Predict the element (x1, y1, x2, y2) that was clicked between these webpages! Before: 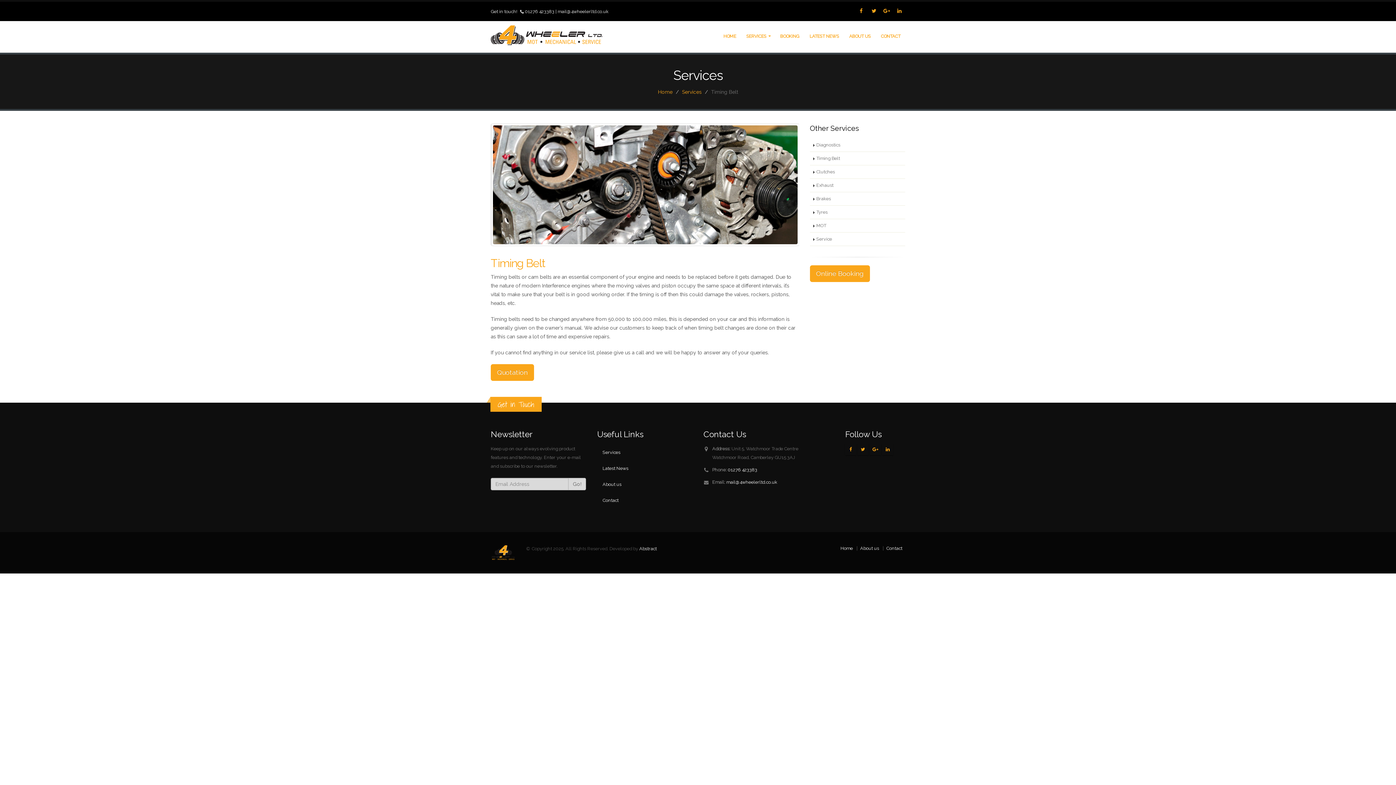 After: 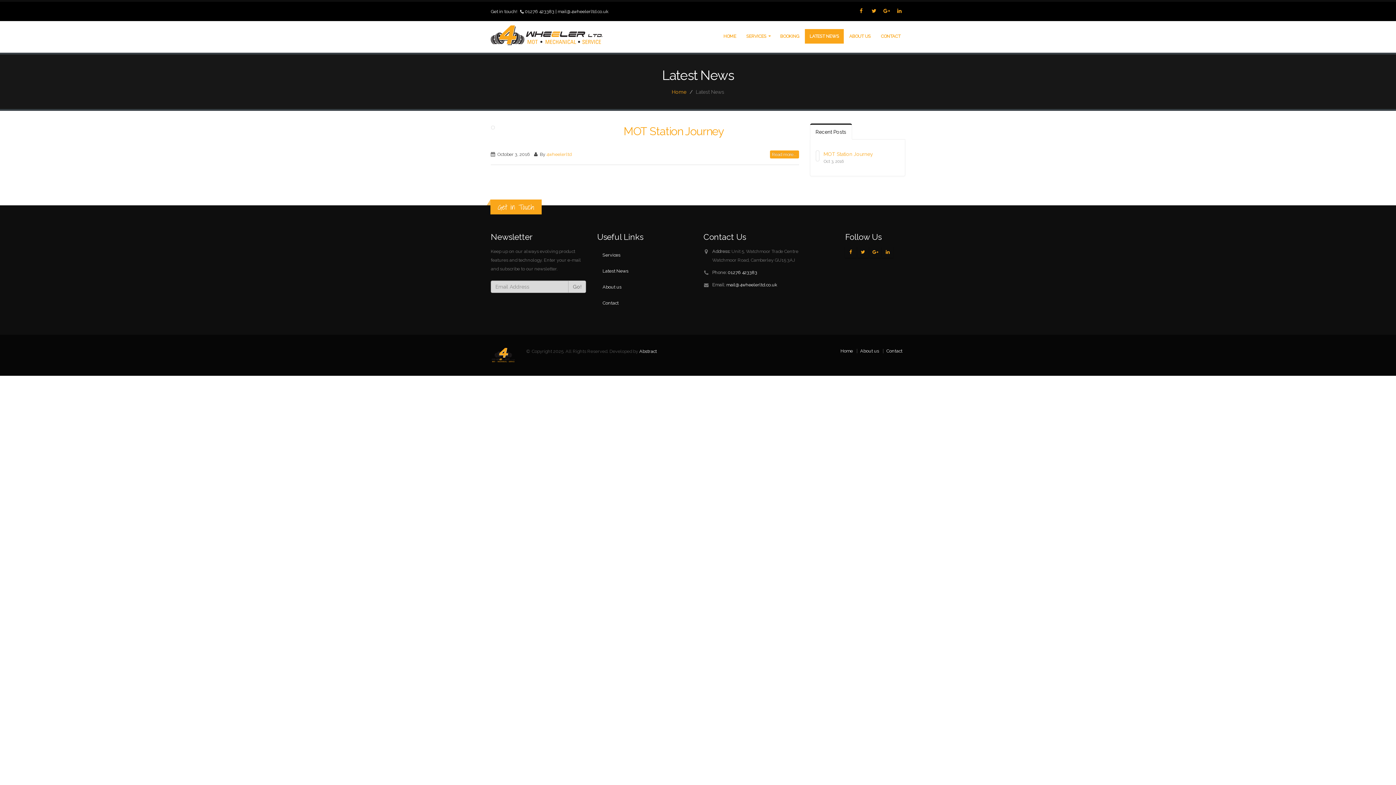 Action: label: Latest News bbox: (597, 460, 692, 476)